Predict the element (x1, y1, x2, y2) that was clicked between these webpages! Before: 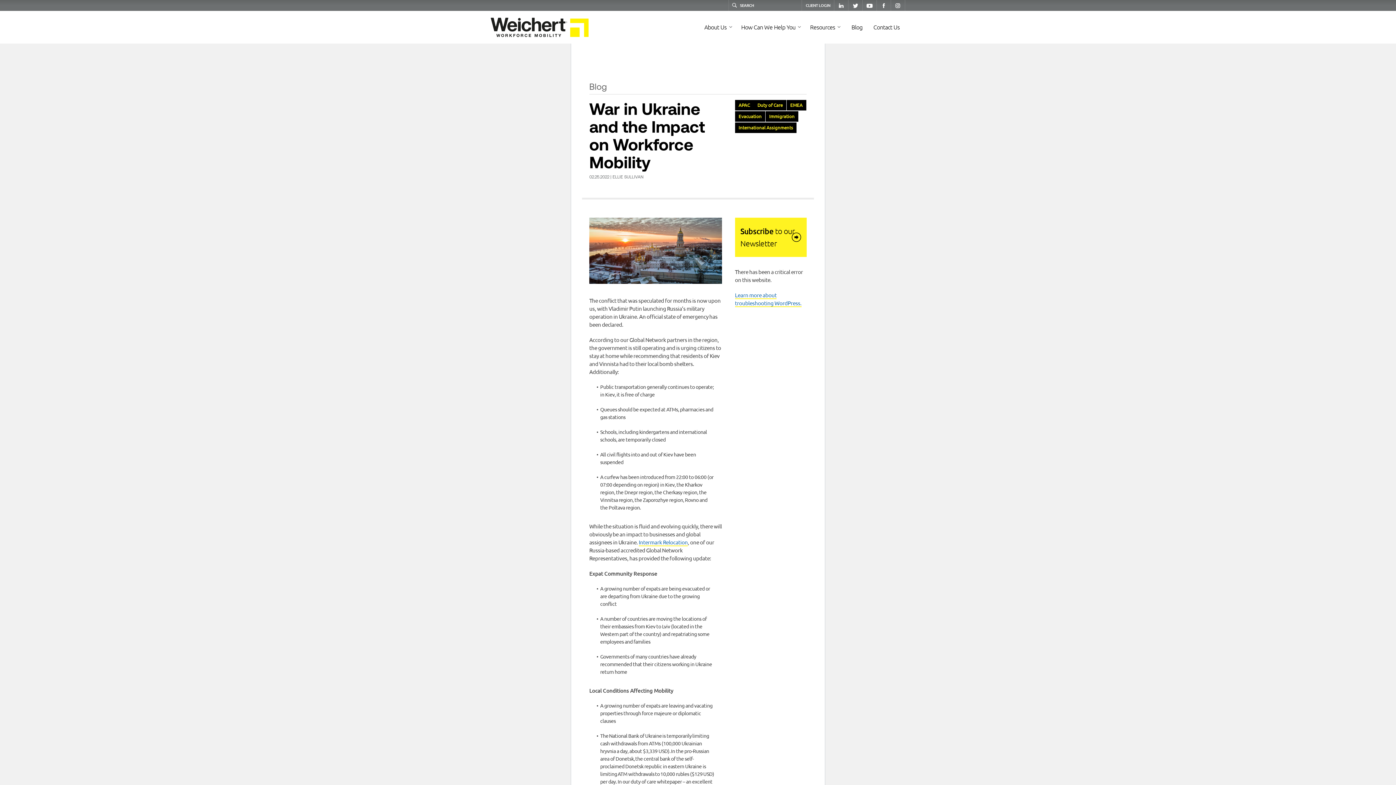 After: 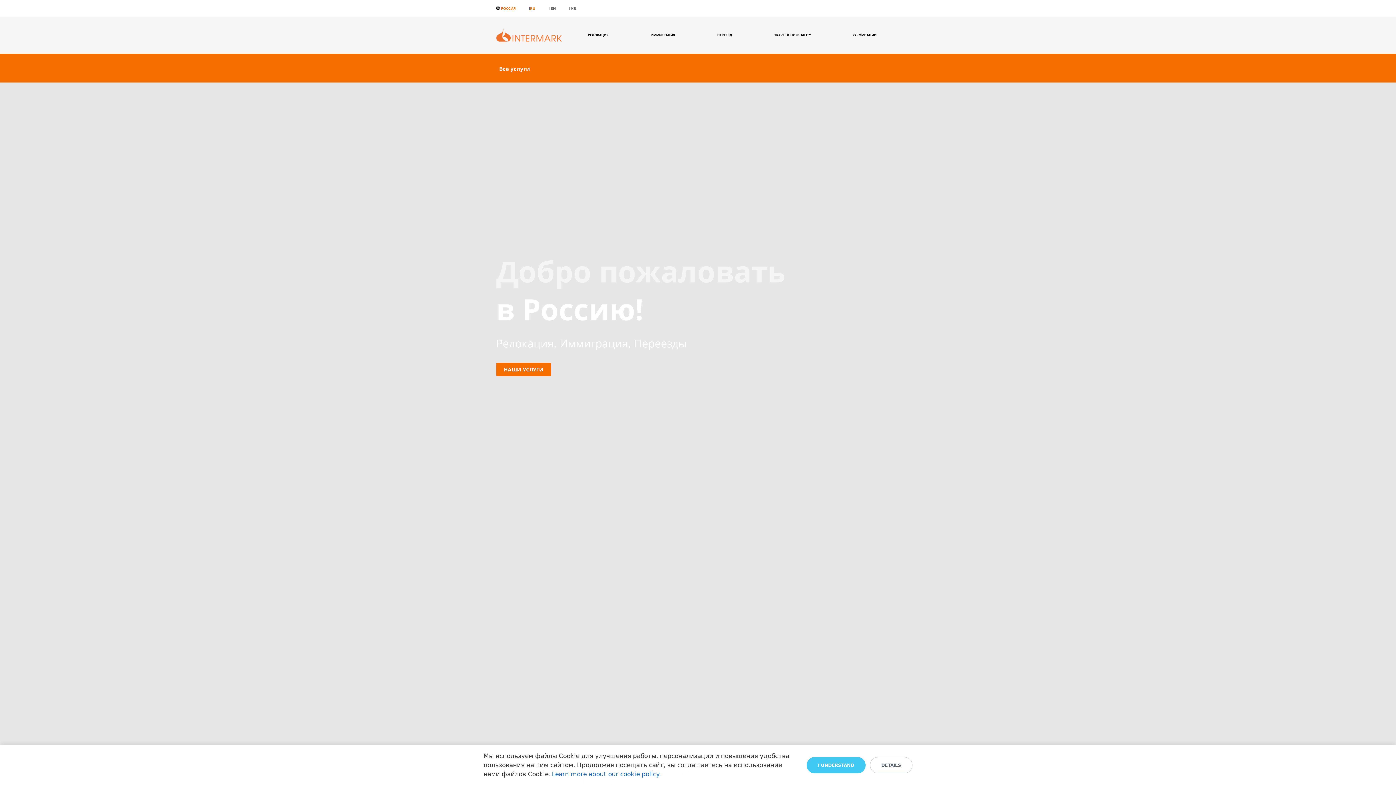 Action: label: Intermark Relocation bbox: (638, 539, 688, 546)